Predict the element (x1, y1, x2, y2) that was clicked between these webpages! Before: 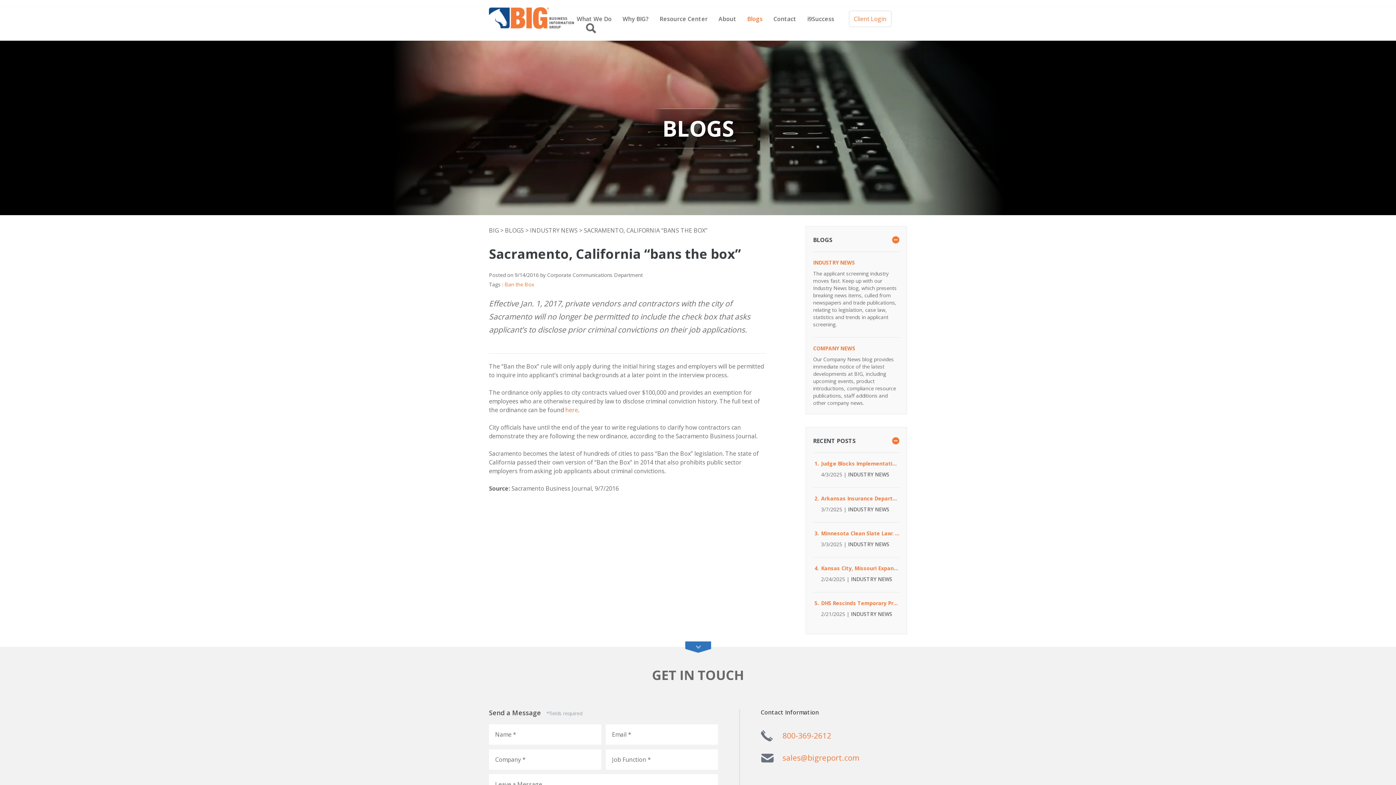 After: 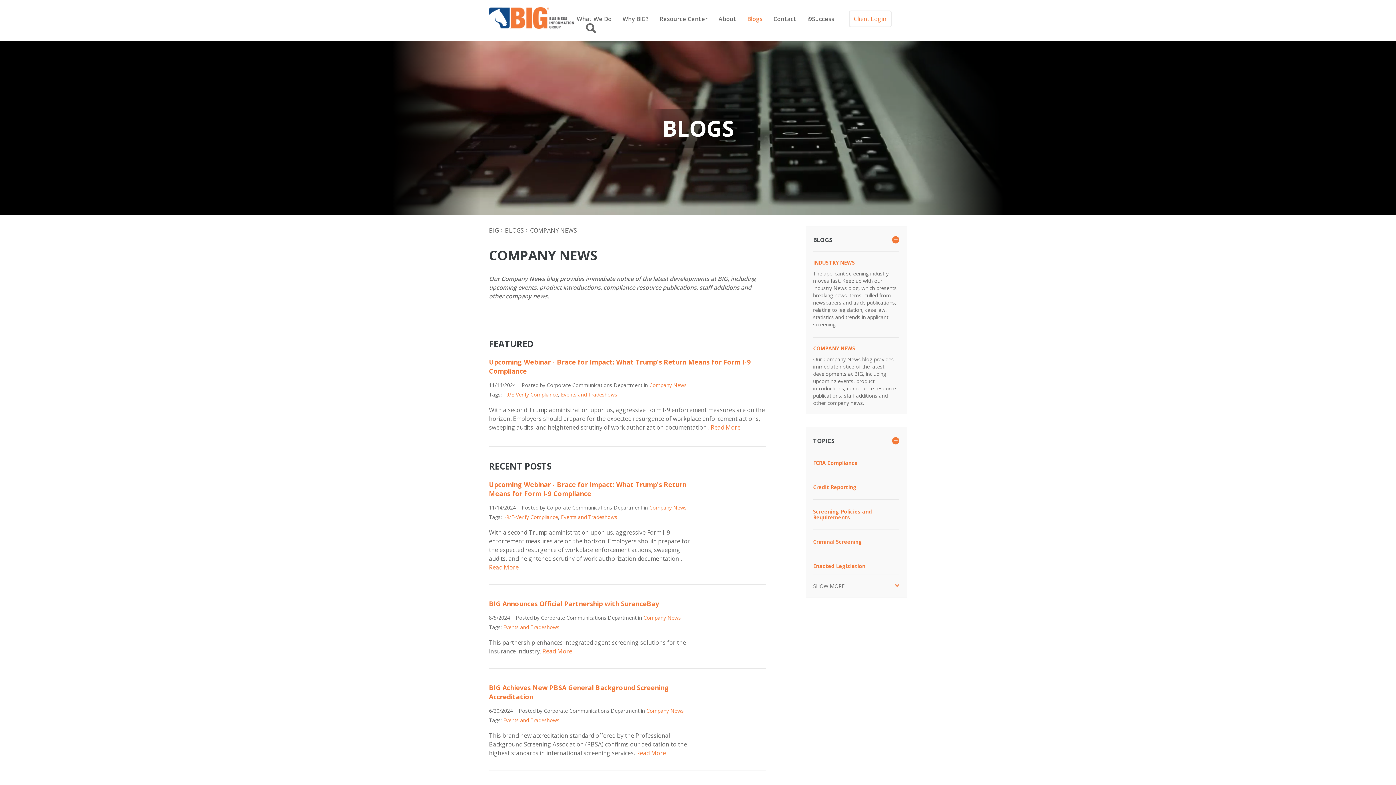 Action: label: COMPANY NEWS bbox: (813, 345, 899, 352)